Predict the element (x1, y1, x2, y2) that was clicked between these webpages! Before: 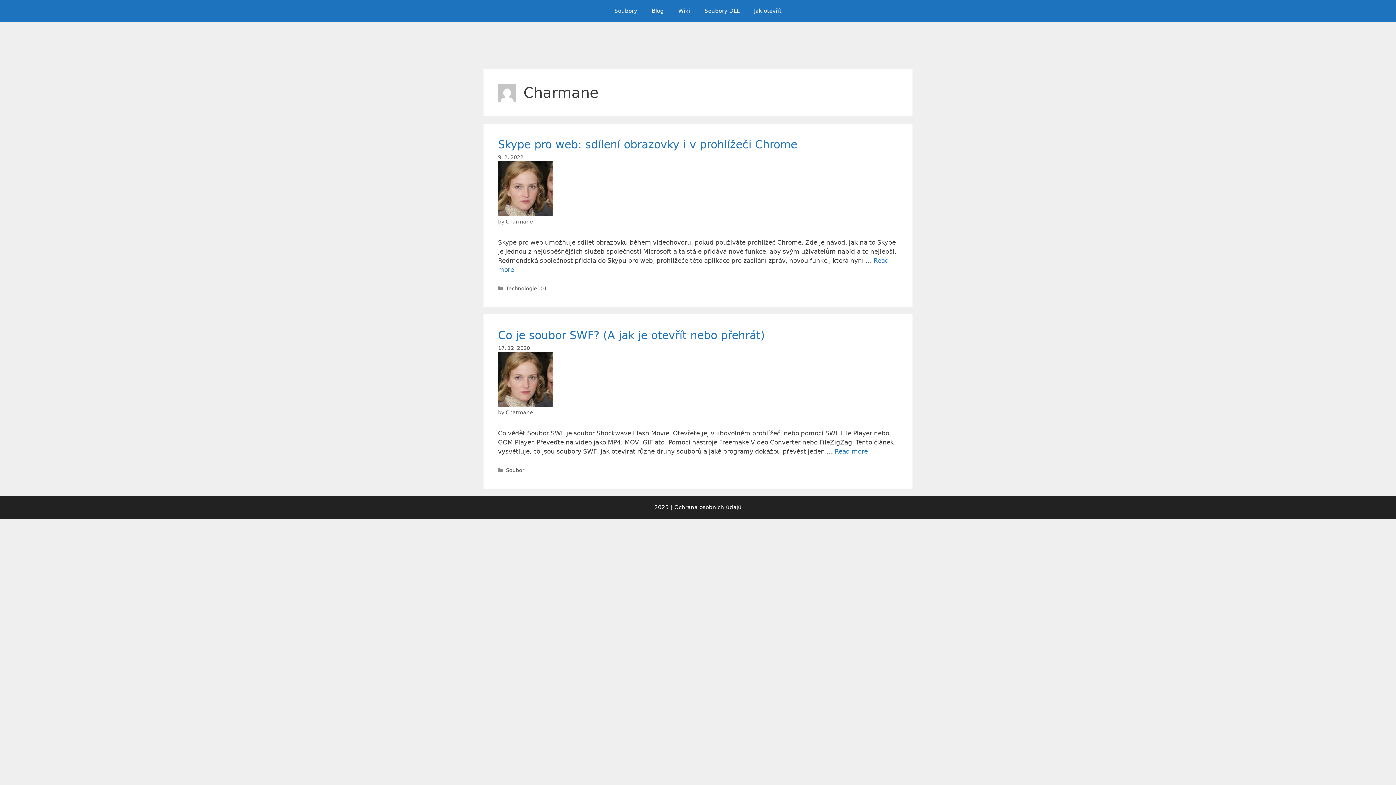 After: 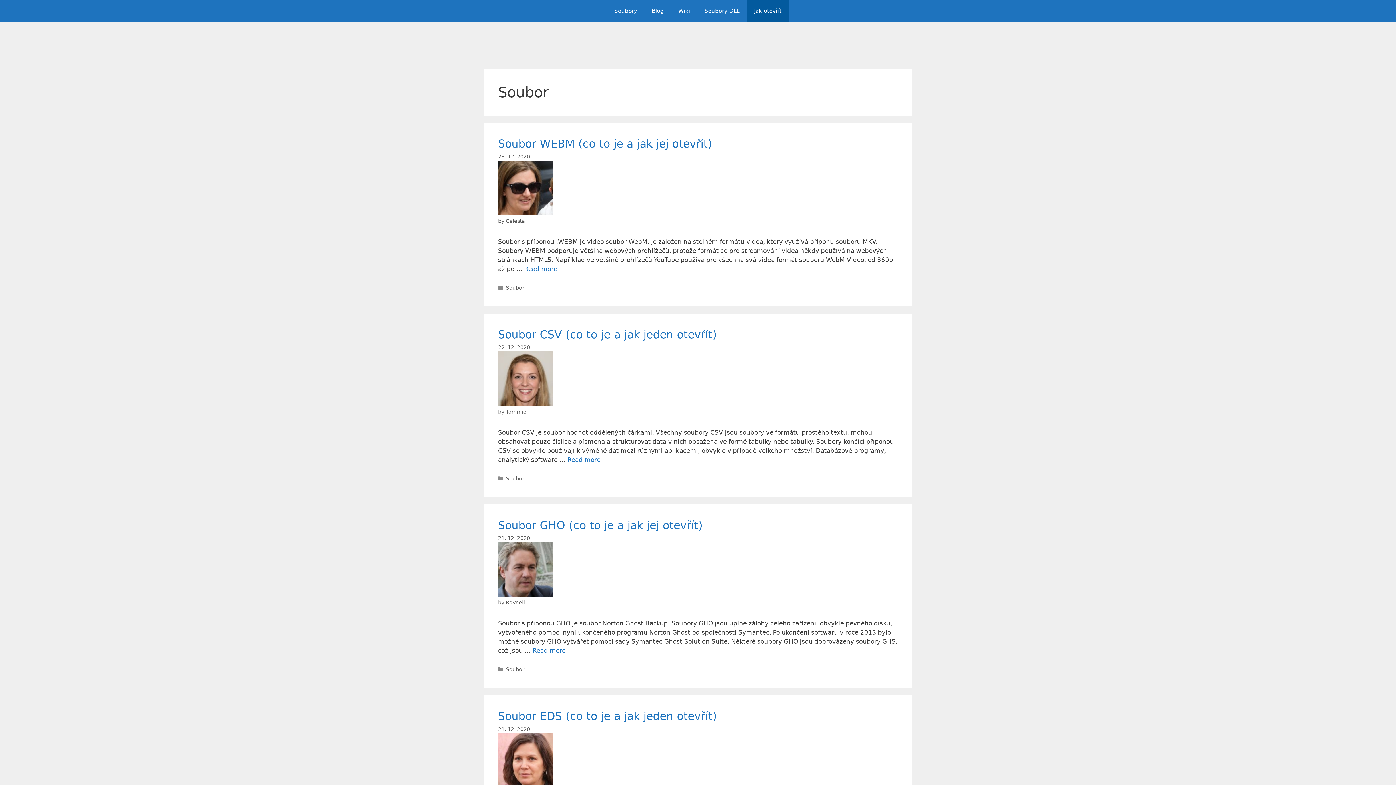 Action: label: Jak otevřít bbox: (746, 0, 789, 21)